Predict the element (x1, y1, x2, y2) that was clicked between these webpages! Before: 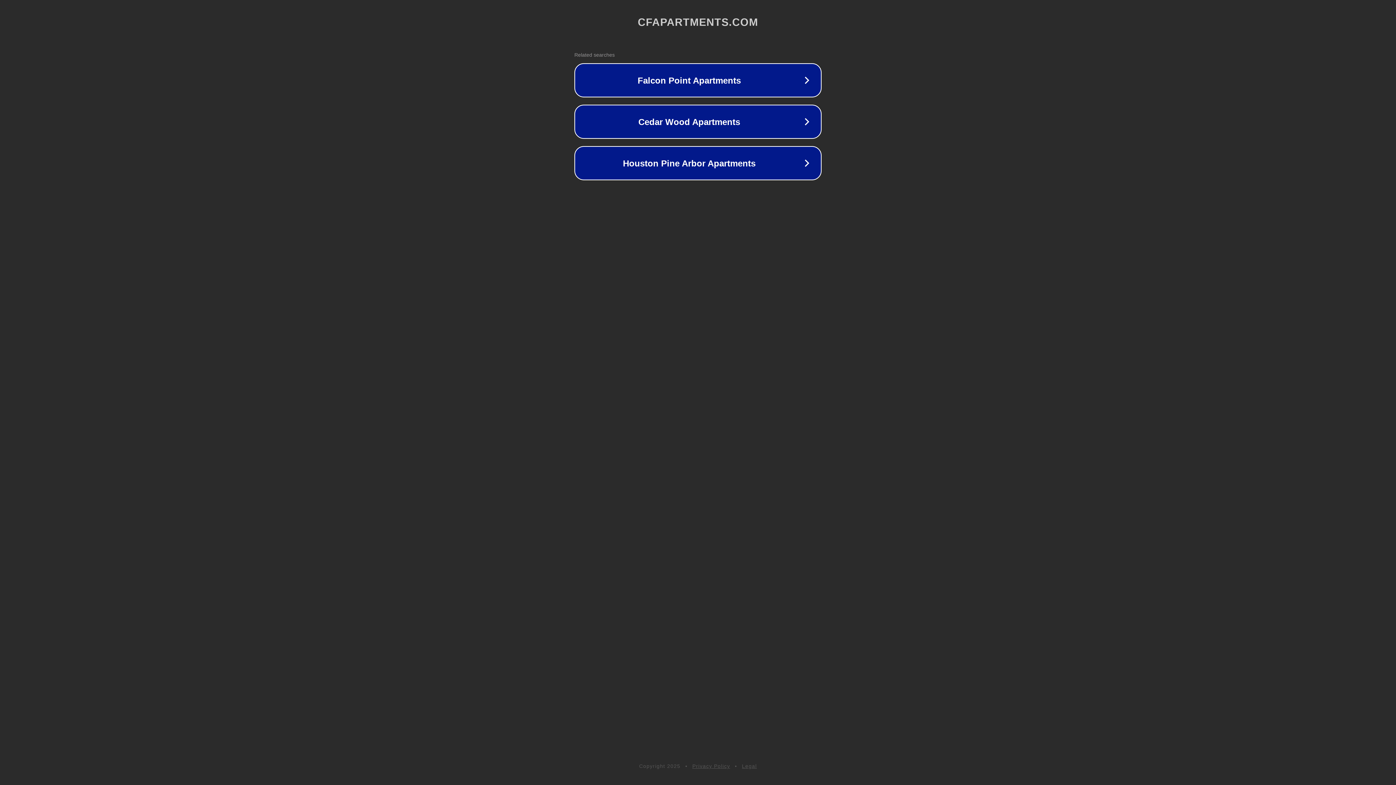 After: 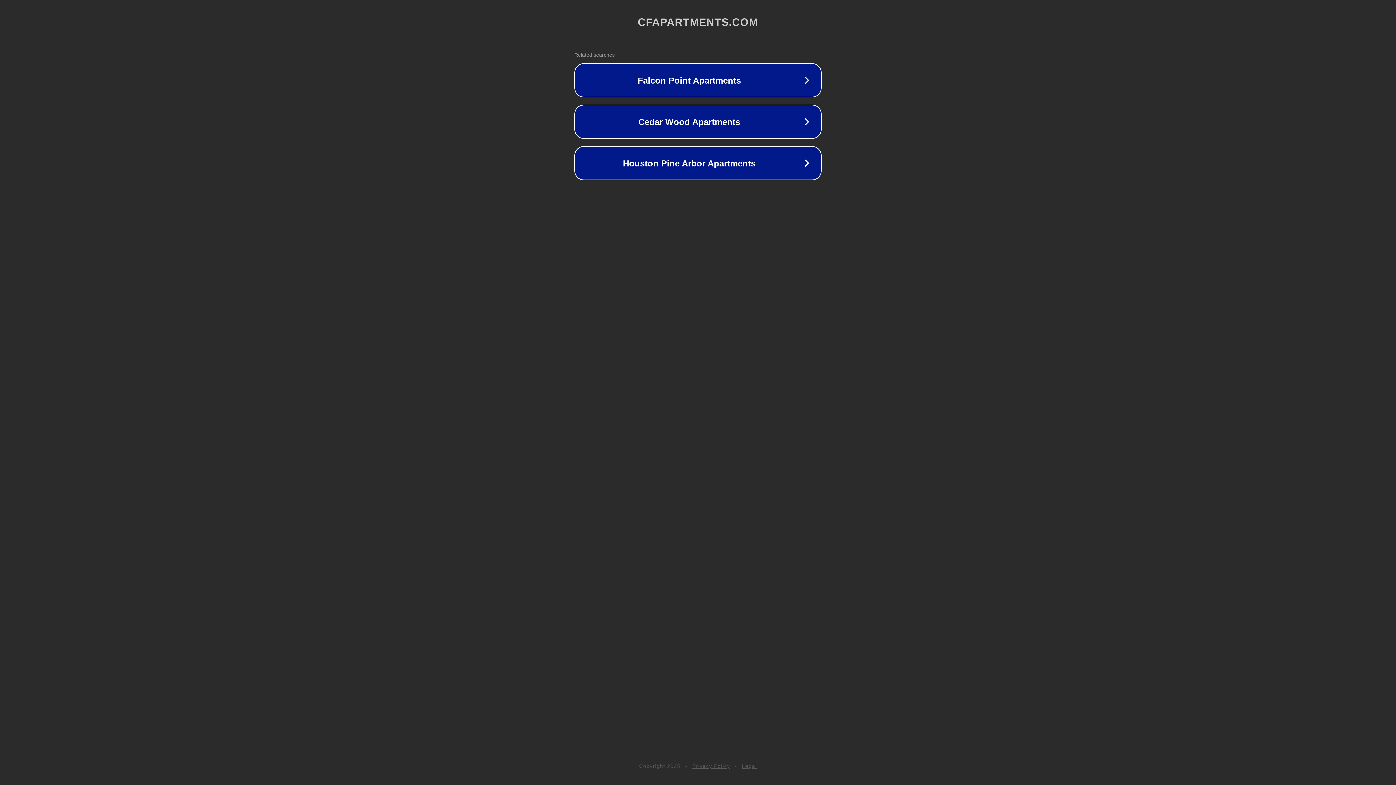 Action: bbox: (742, 763, 757, 769) label: Legal